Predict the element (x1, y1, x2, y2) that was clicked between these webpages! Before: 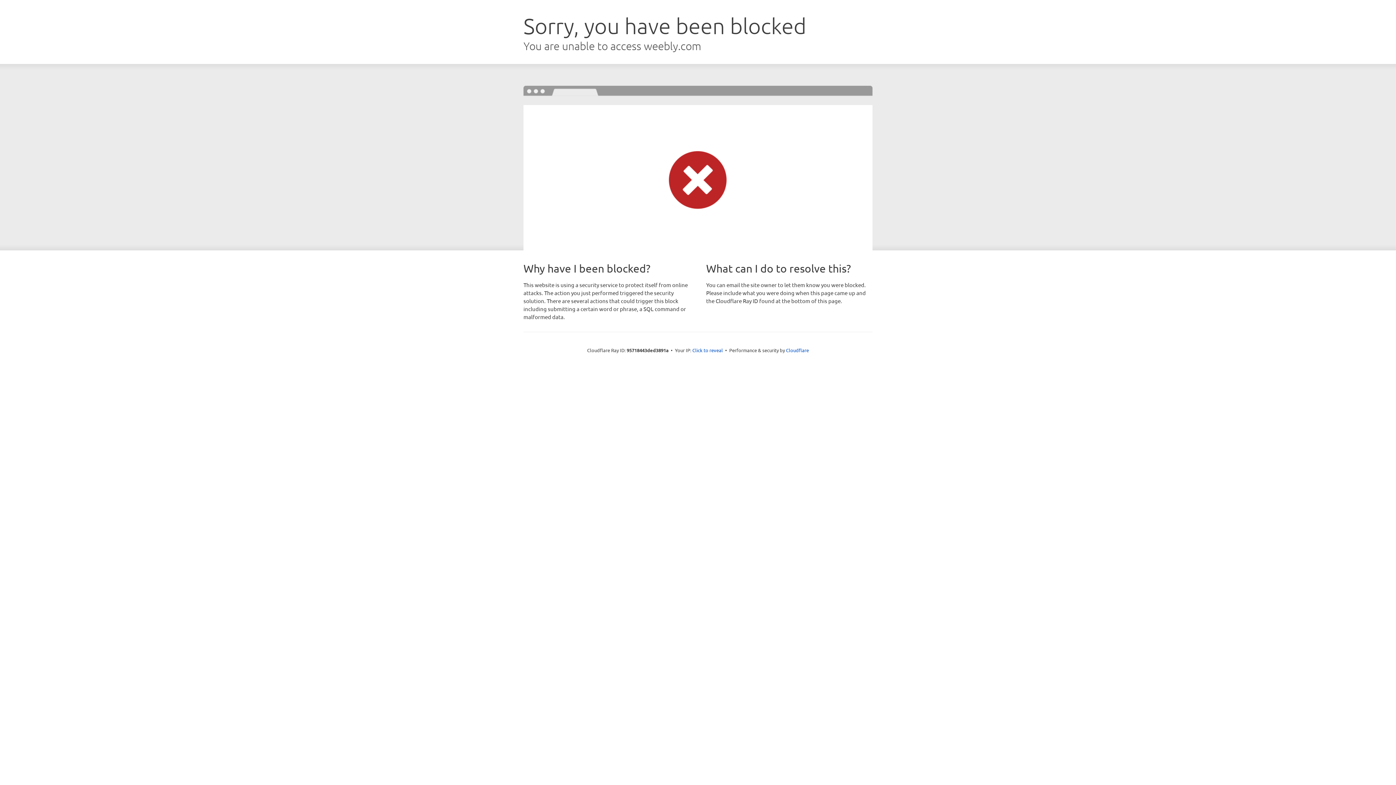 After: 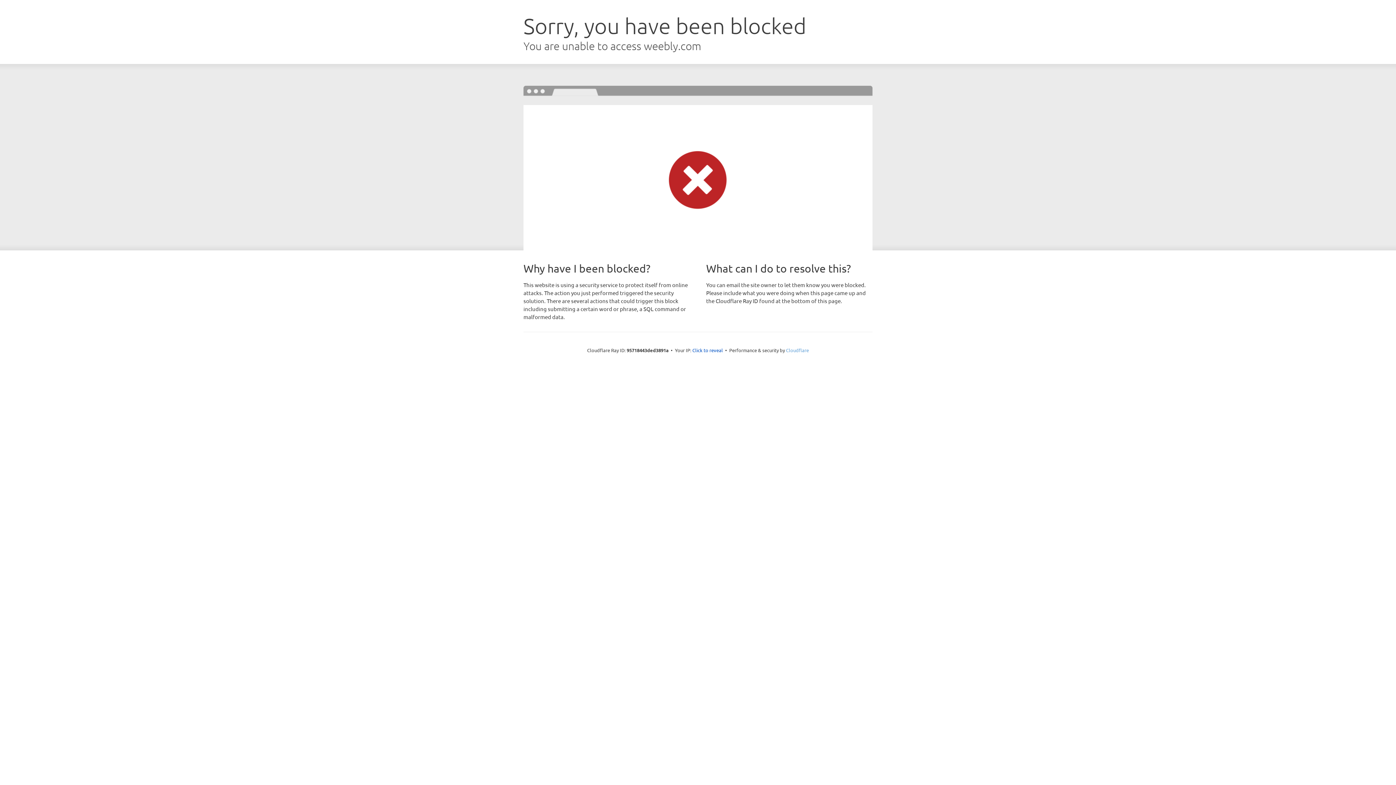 Action: label: Cloudflare bbox: (786, 347, 809, 353)